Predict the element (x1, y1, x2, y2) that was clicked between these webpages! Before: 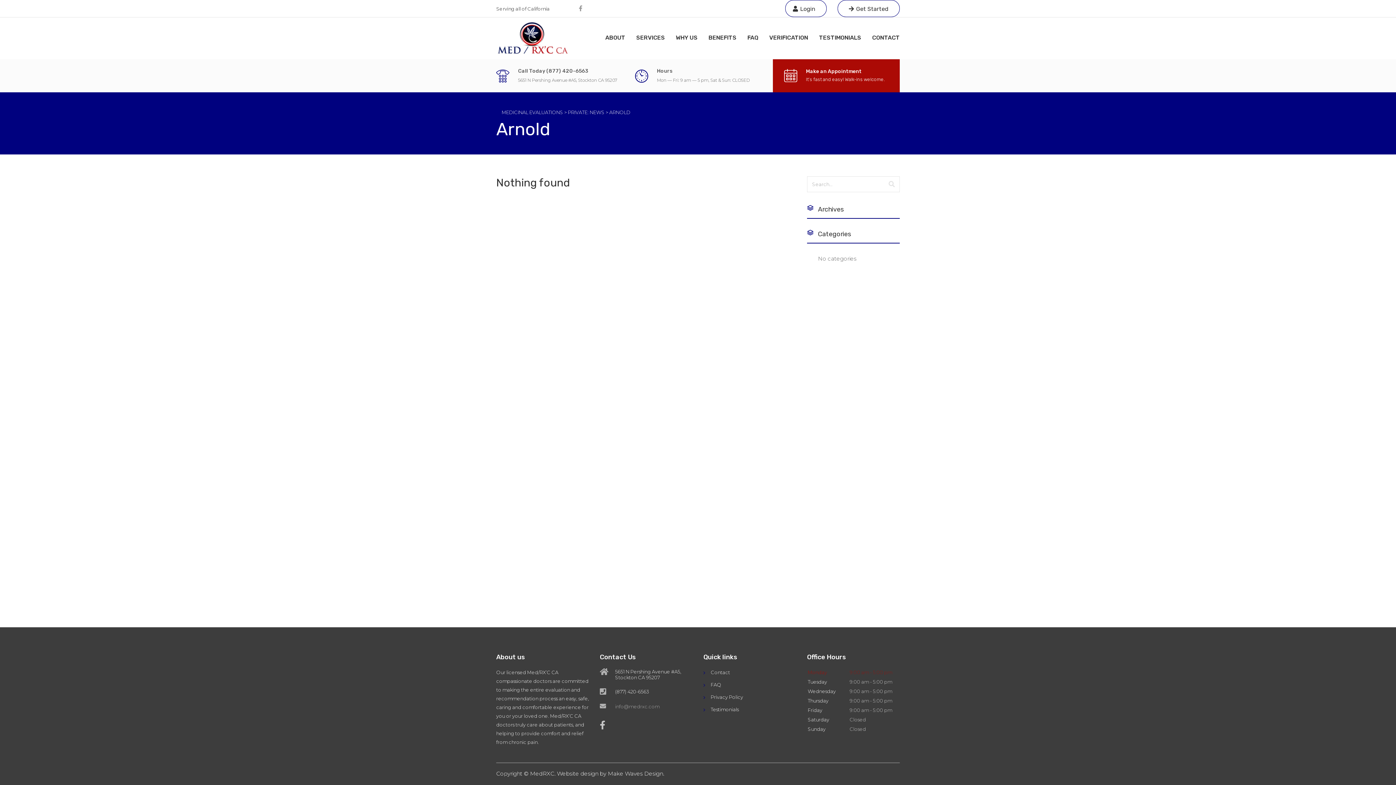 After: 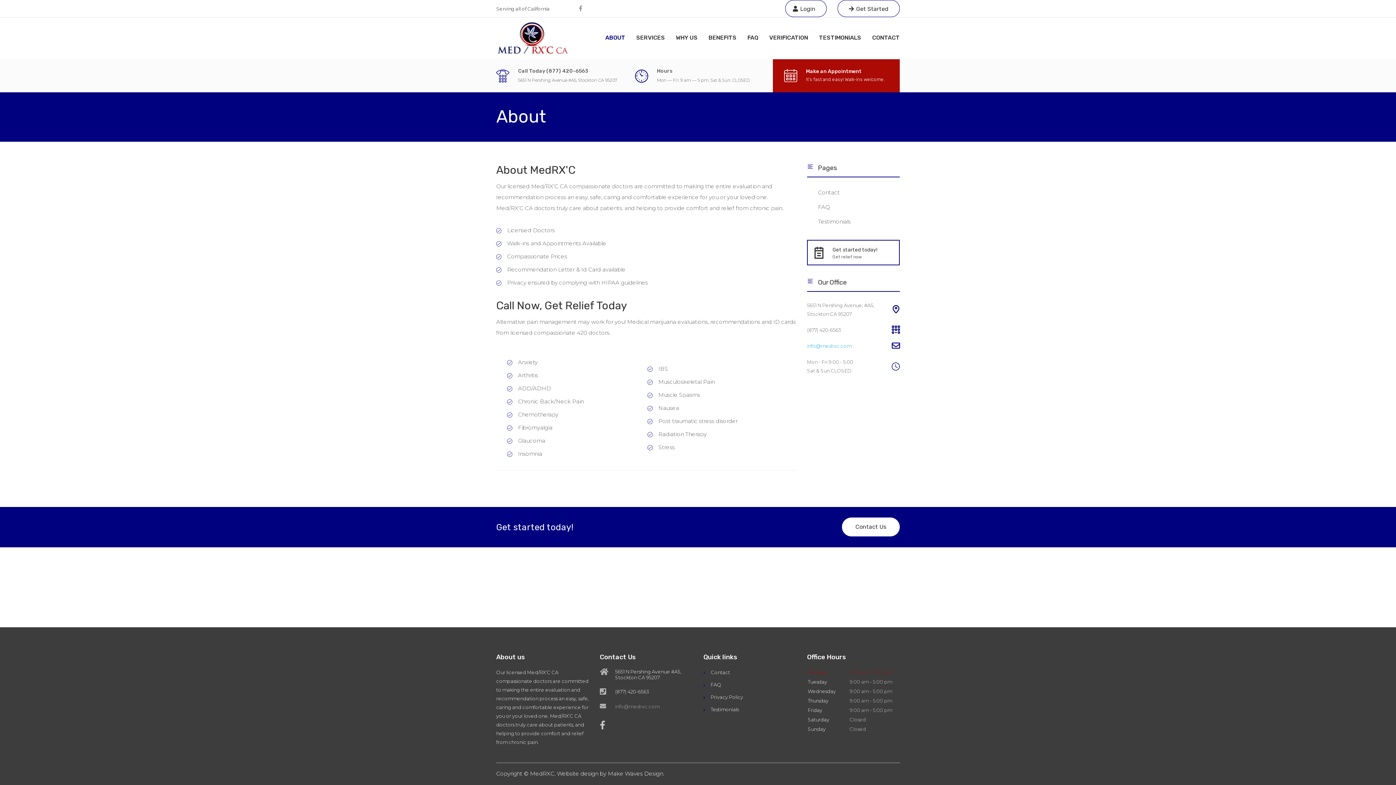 Action: label: ABOUT bbox: (600, 32, 630, 43)